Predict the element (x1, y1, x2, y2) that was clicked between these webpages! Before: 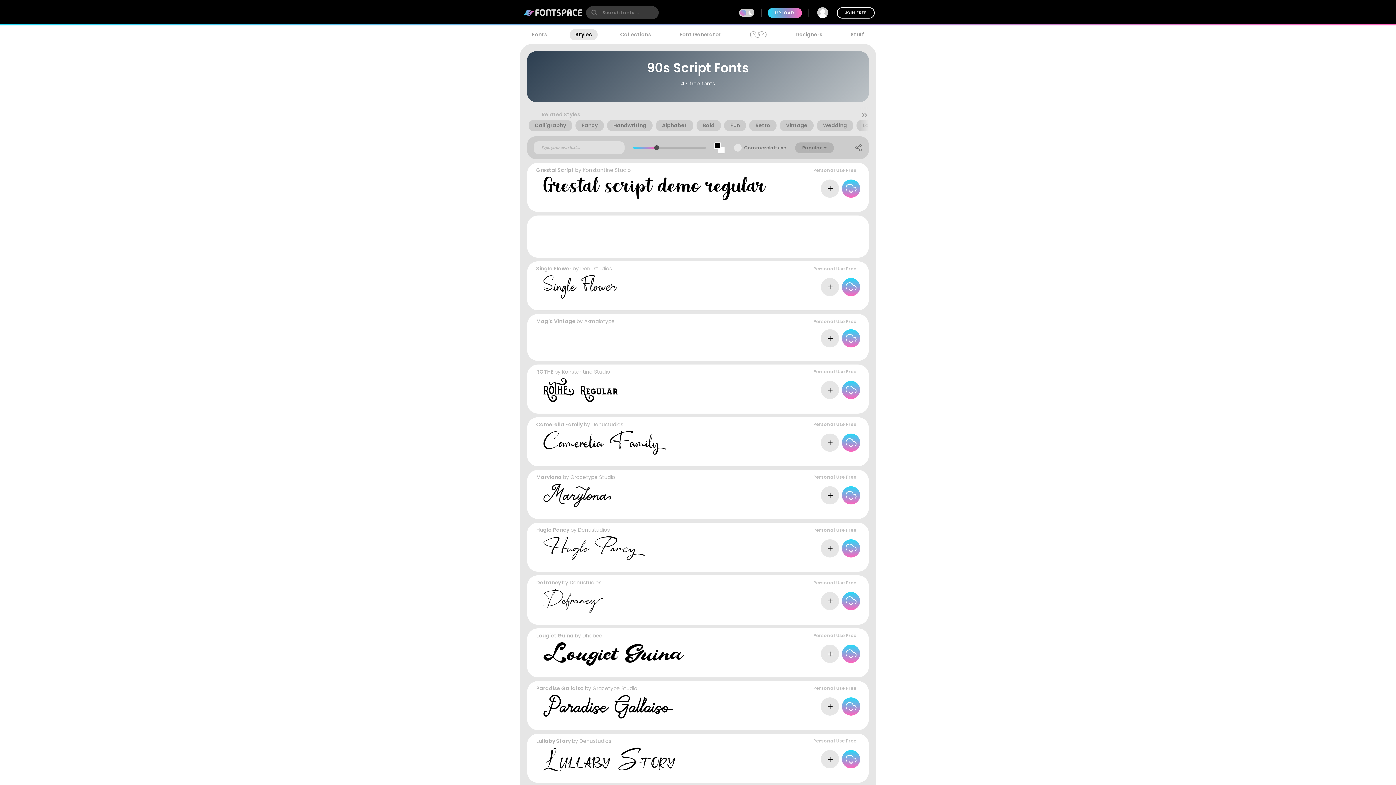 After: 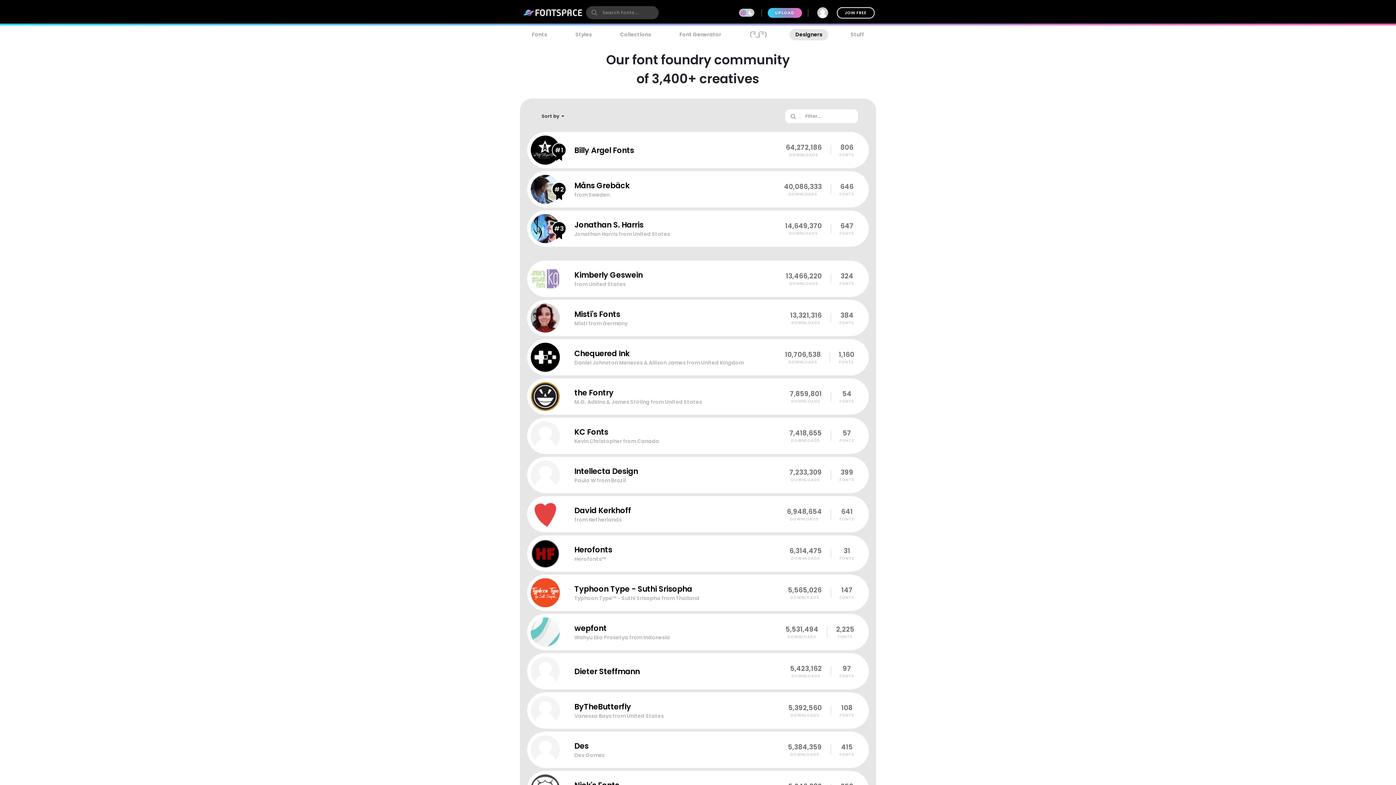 Action: bbox: (789, 29, 828, 40) label: Designers